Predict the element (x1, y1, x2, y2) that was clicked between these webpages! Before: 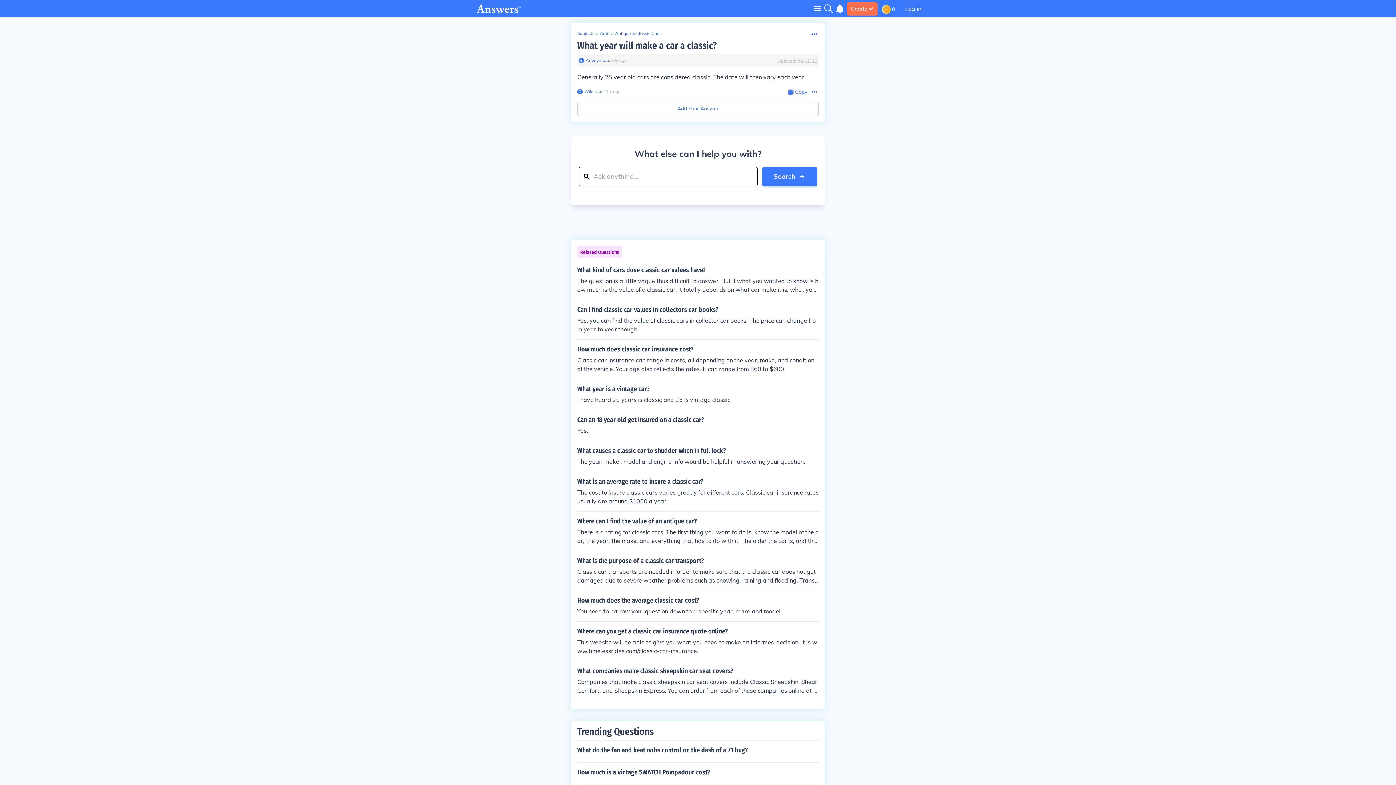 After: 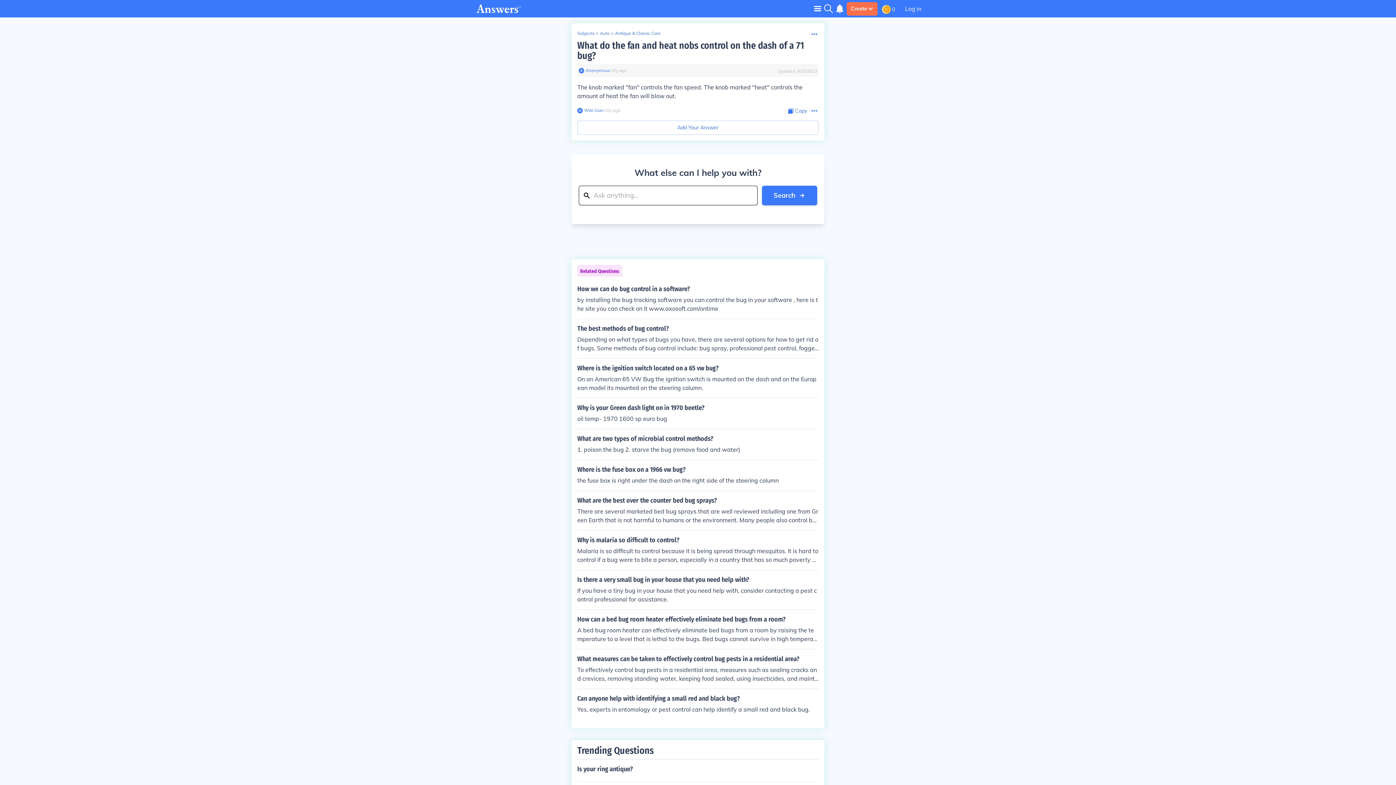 Action: label: What do the fan and heat nobs control on the dash of a 71 bug? bbox: (577, 740, 818, 760)